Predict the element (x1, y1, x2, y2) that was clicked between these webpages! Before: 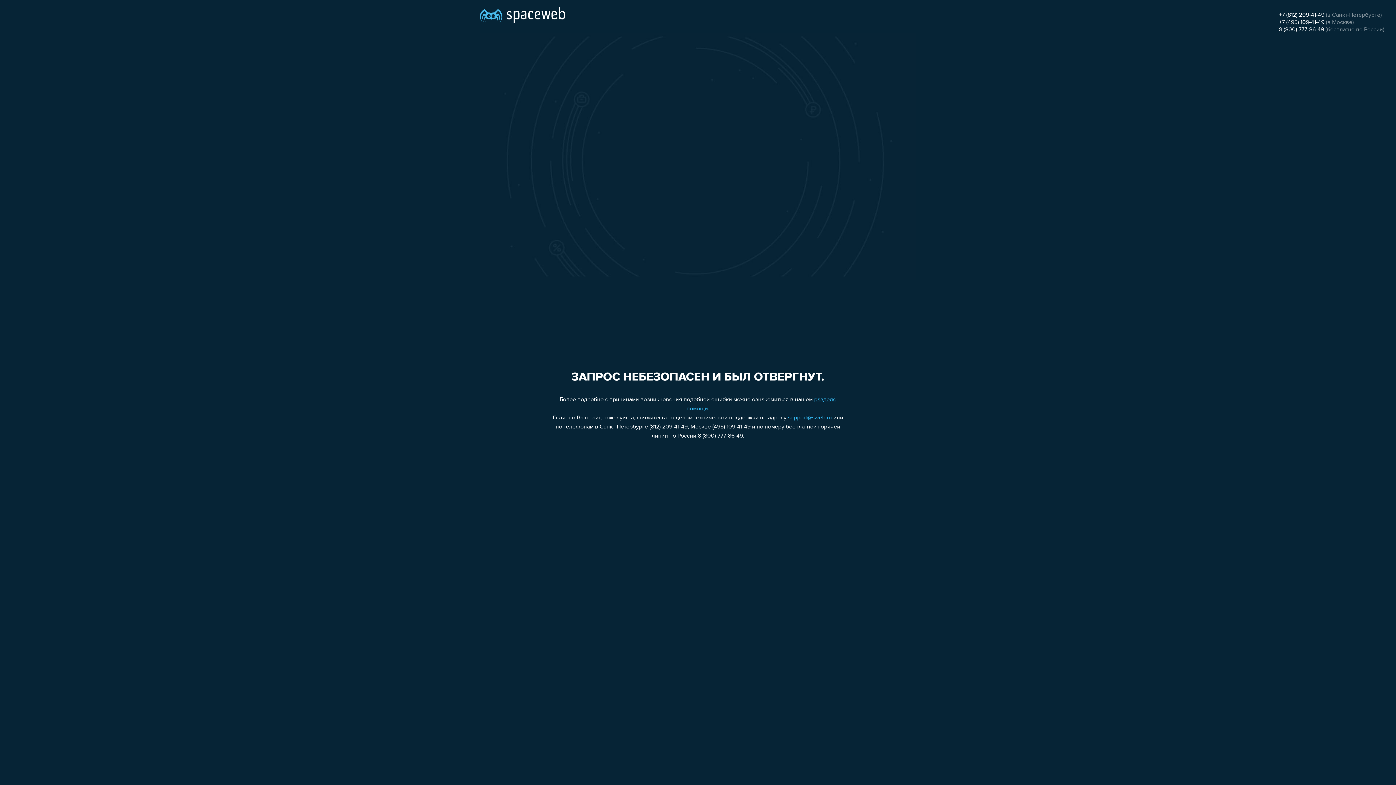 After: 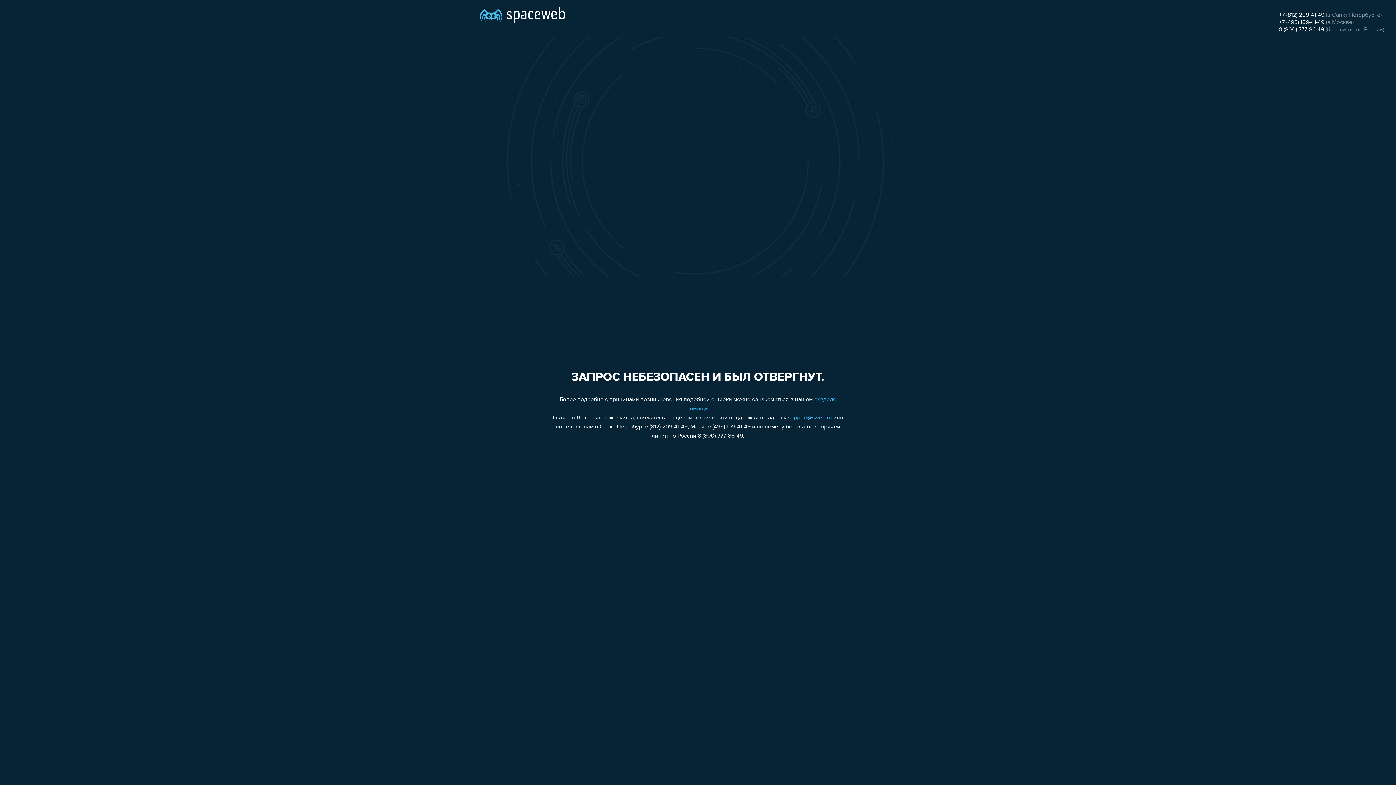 Action: label: +7 (495) 109-41-49 bbox: (1279, 19, 1324, 25)